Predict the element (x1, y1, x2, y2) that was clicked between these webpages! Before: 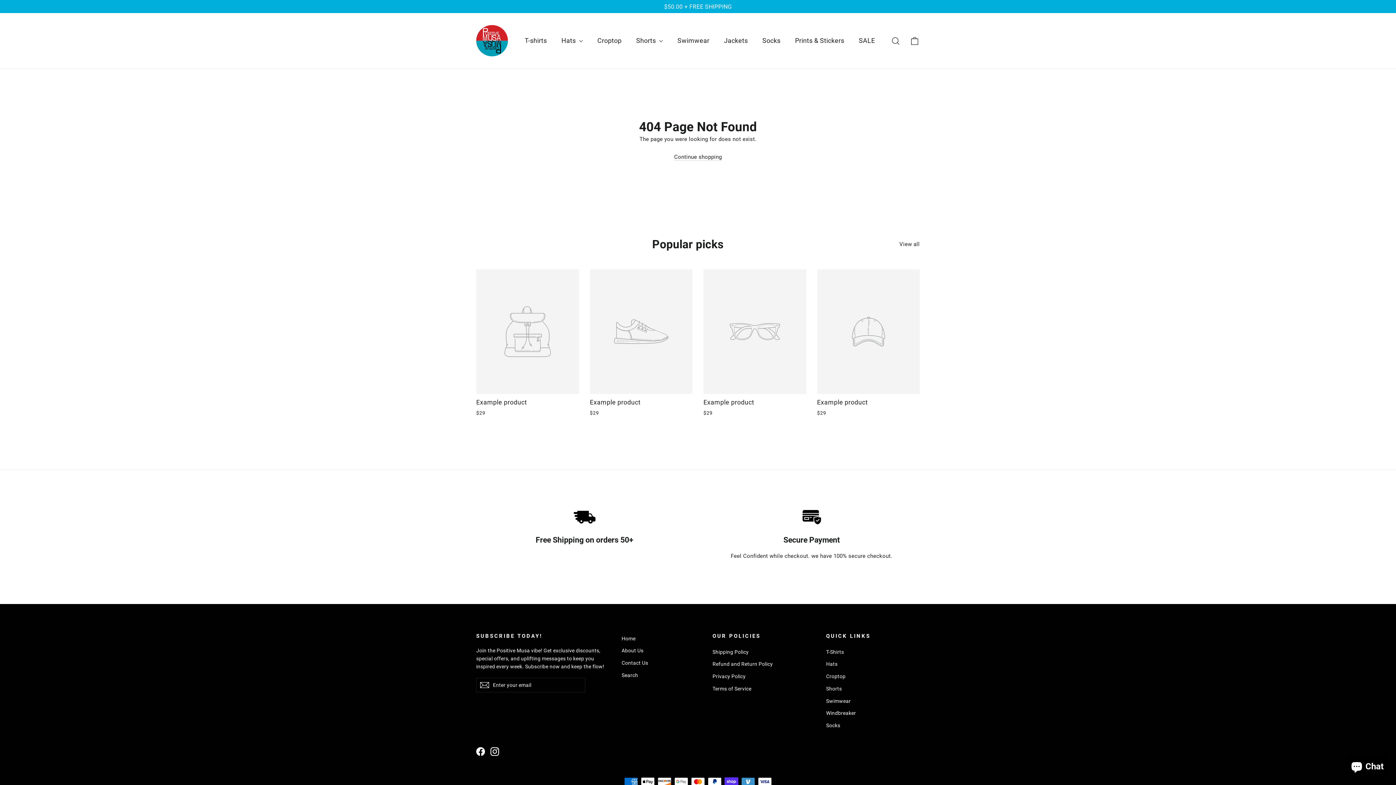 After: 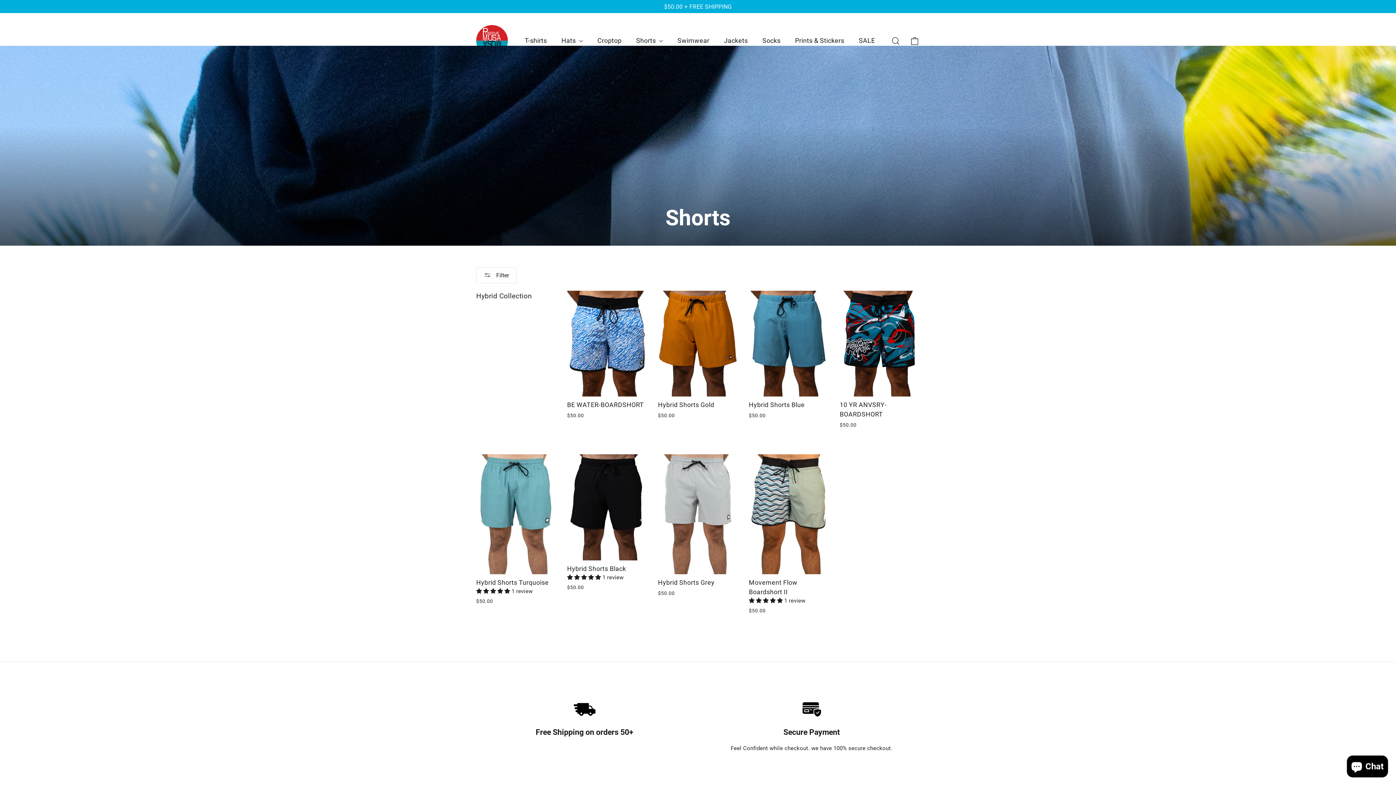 Action: label: Shorts bbox: (826, 683, 906, 694)